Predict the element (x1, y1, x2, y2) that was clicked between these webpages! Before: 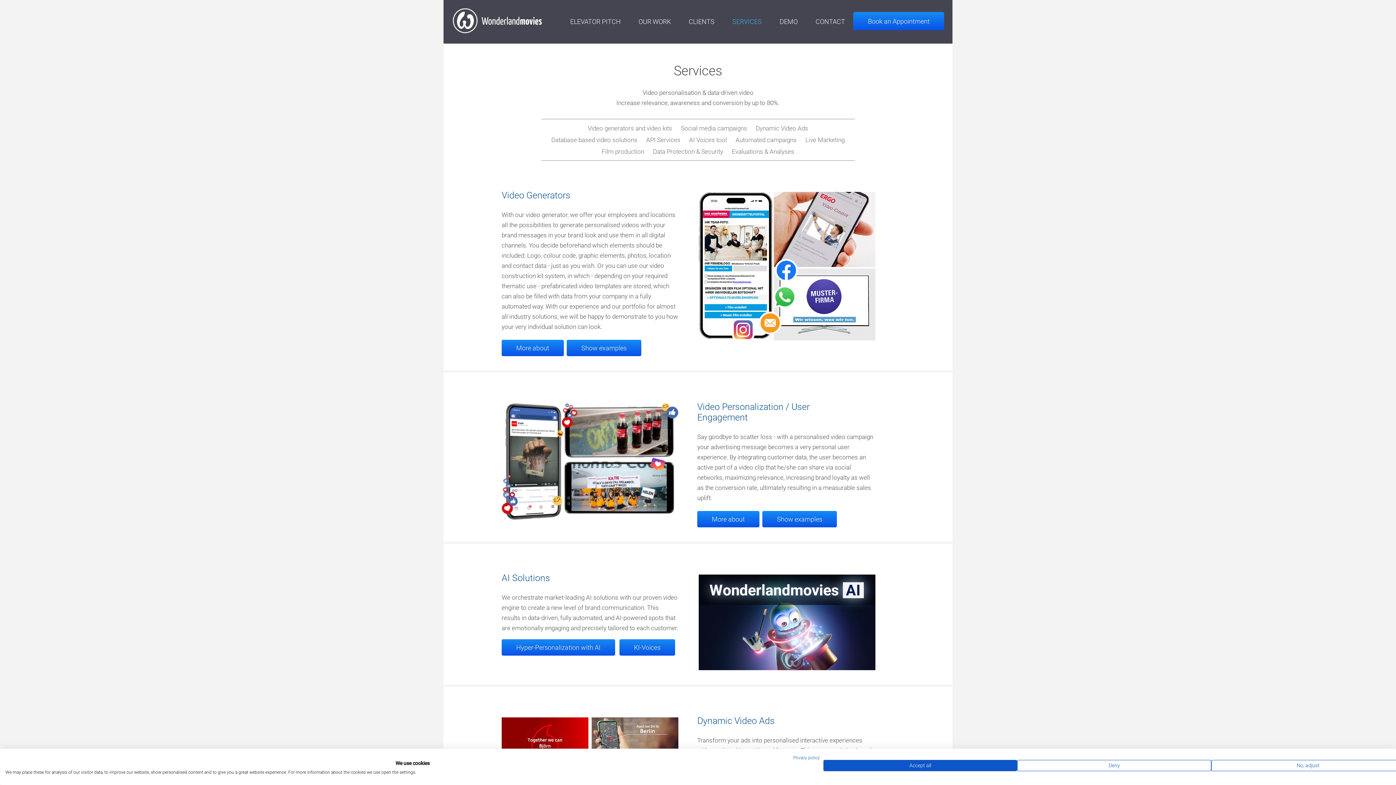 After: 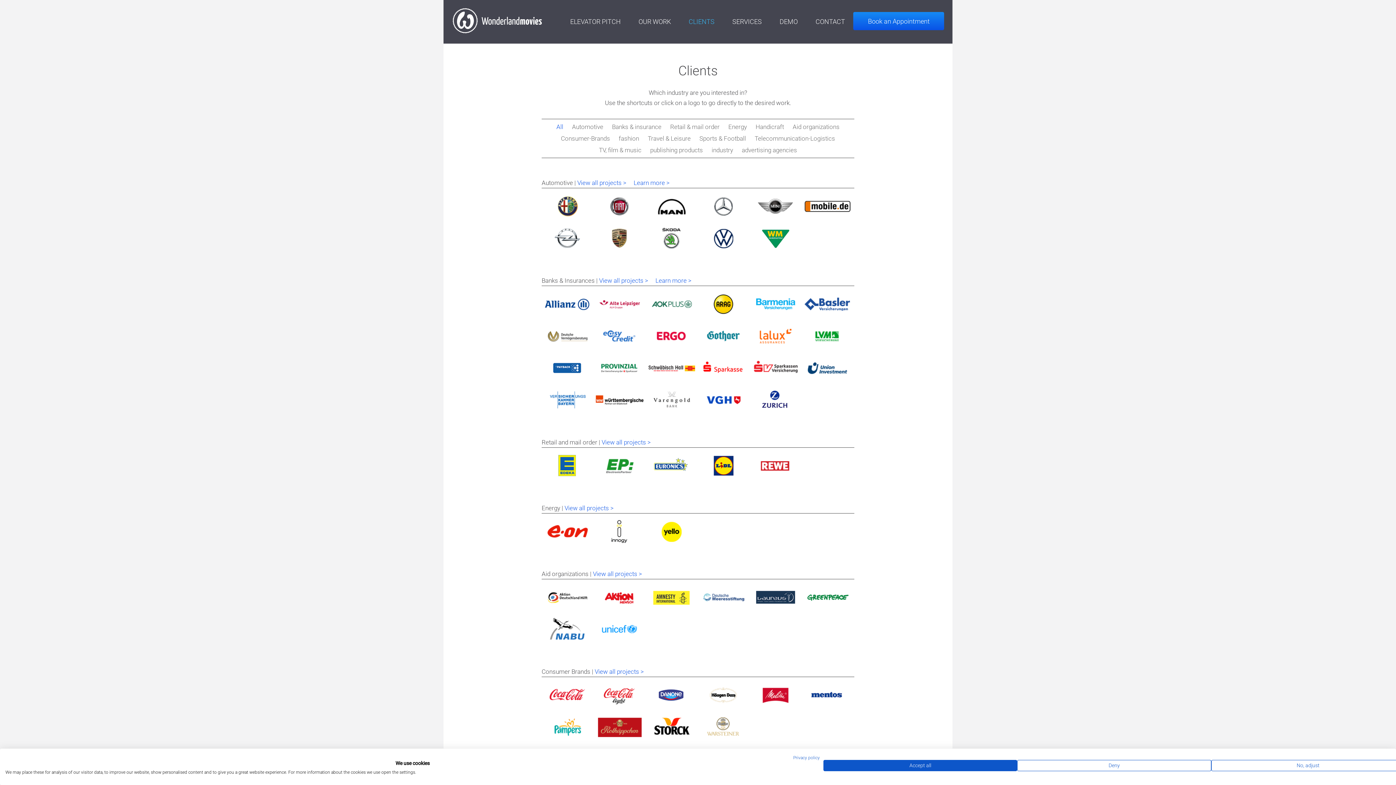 Action: label: CLIENTS bbox: (688, 17, 714, 25)